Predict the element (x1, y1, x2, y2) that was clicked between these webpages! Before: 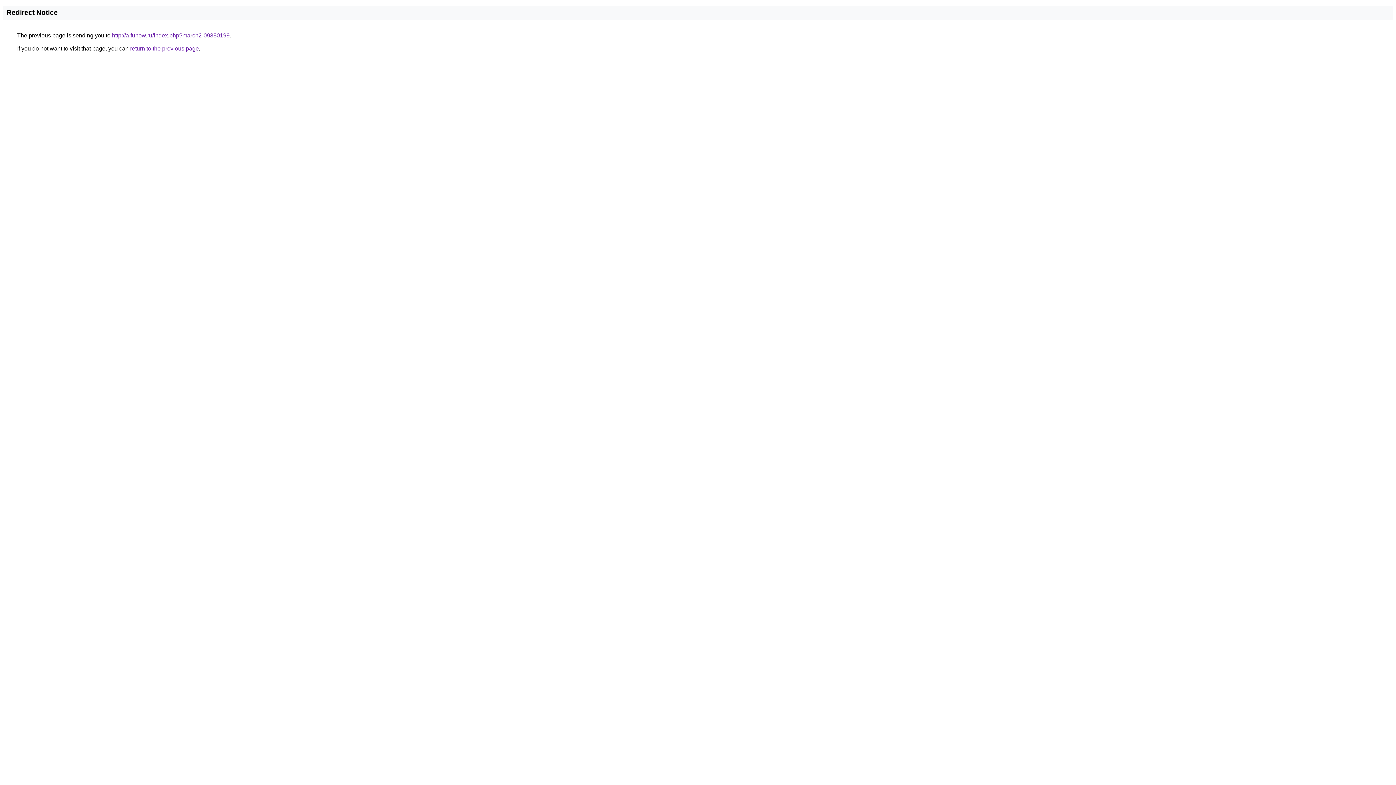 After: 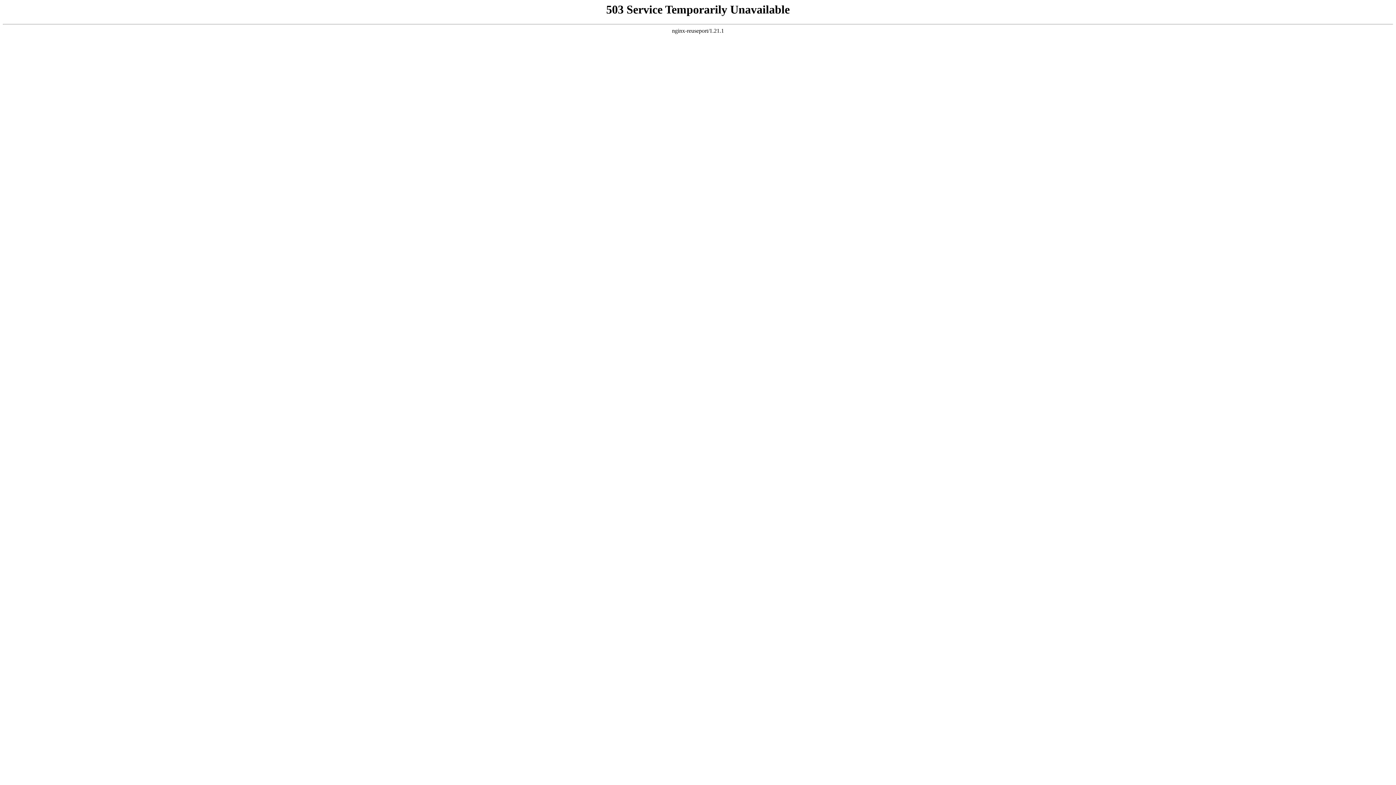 Action: bbox: (112, 32, 229, 38) label: http://a.funow.ru/index.php?march2-09380199